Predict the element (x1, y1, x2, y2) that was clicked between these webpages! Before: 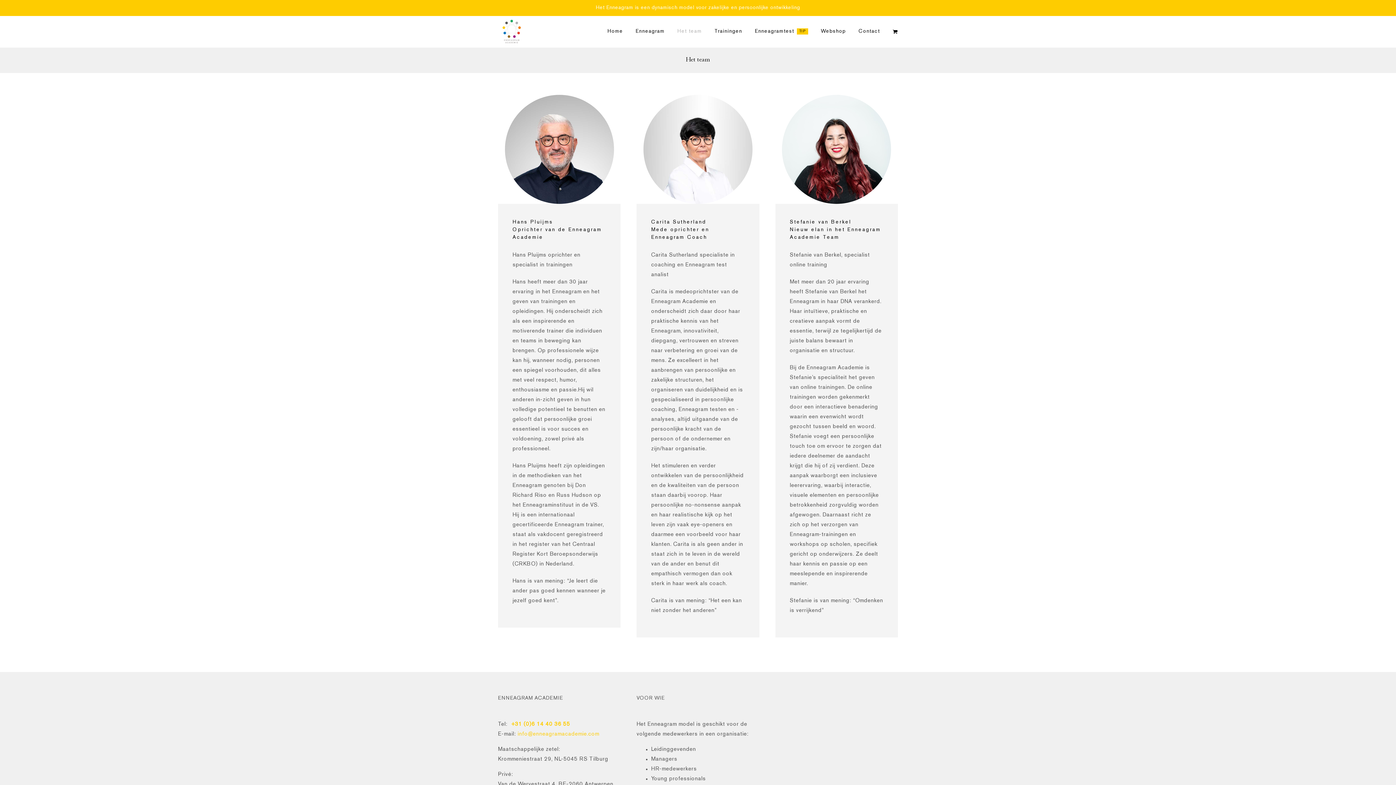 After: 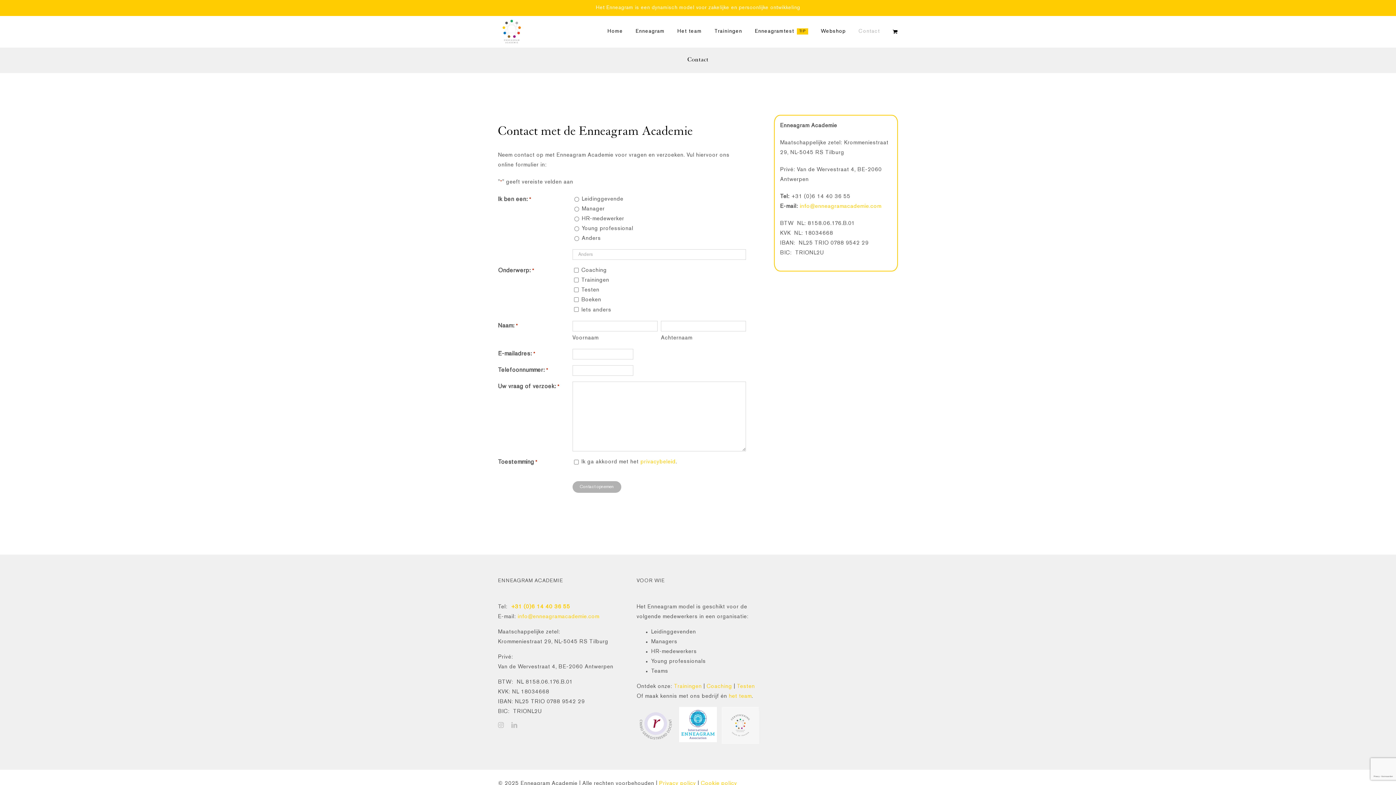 Action: bbox: (858, 16, 880, 46) label: Contact